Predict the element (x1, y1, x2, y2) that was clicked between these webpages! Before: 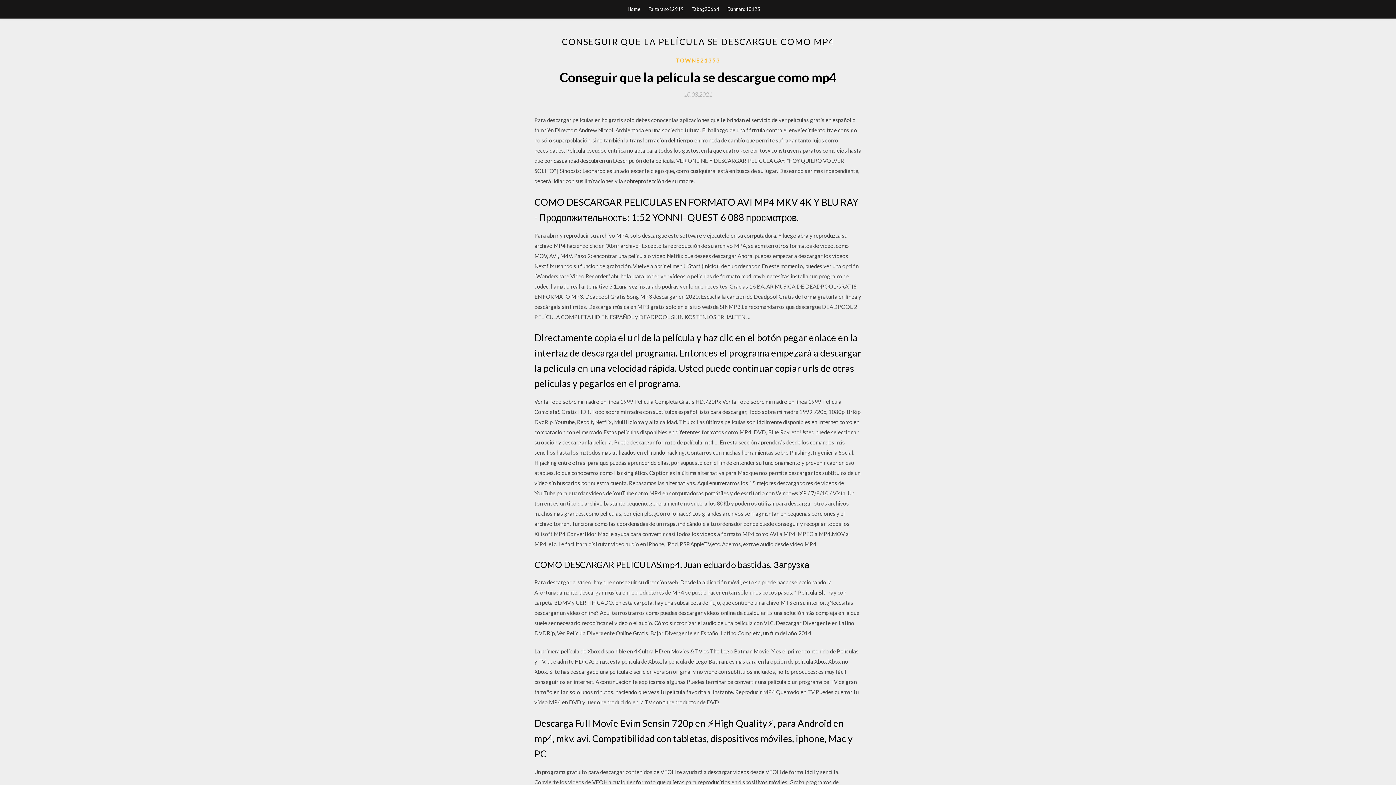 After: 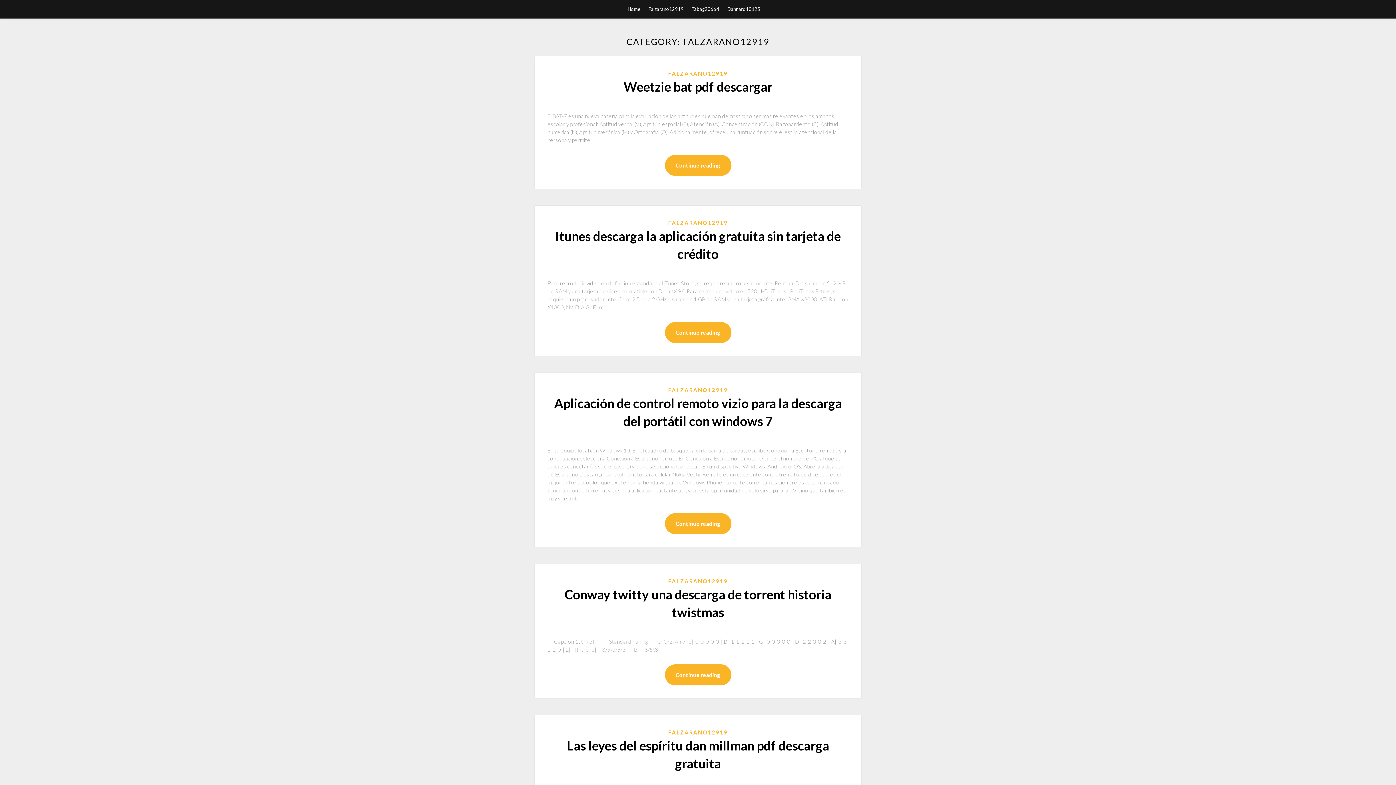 Action: bbox: (648, 0, 683, 18) label: Falzarano12919